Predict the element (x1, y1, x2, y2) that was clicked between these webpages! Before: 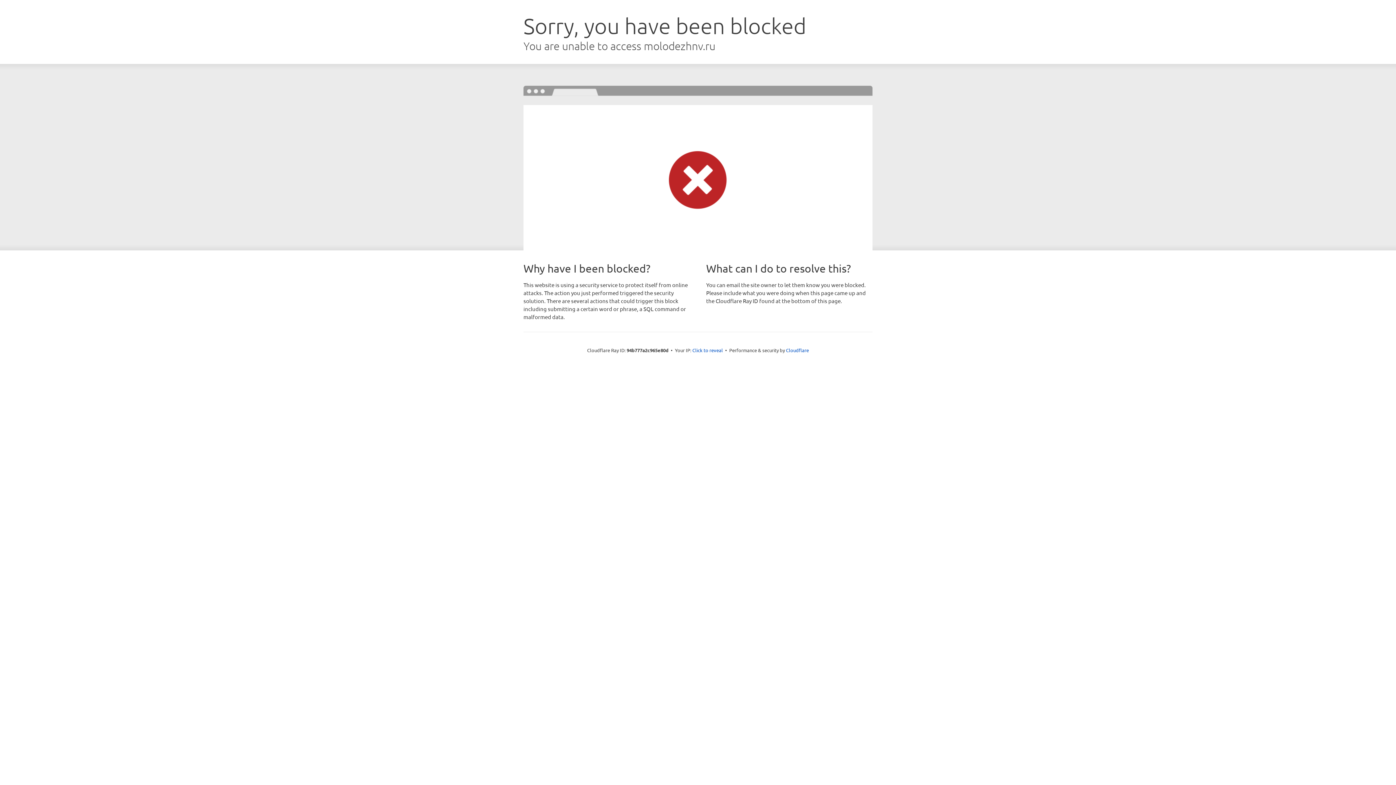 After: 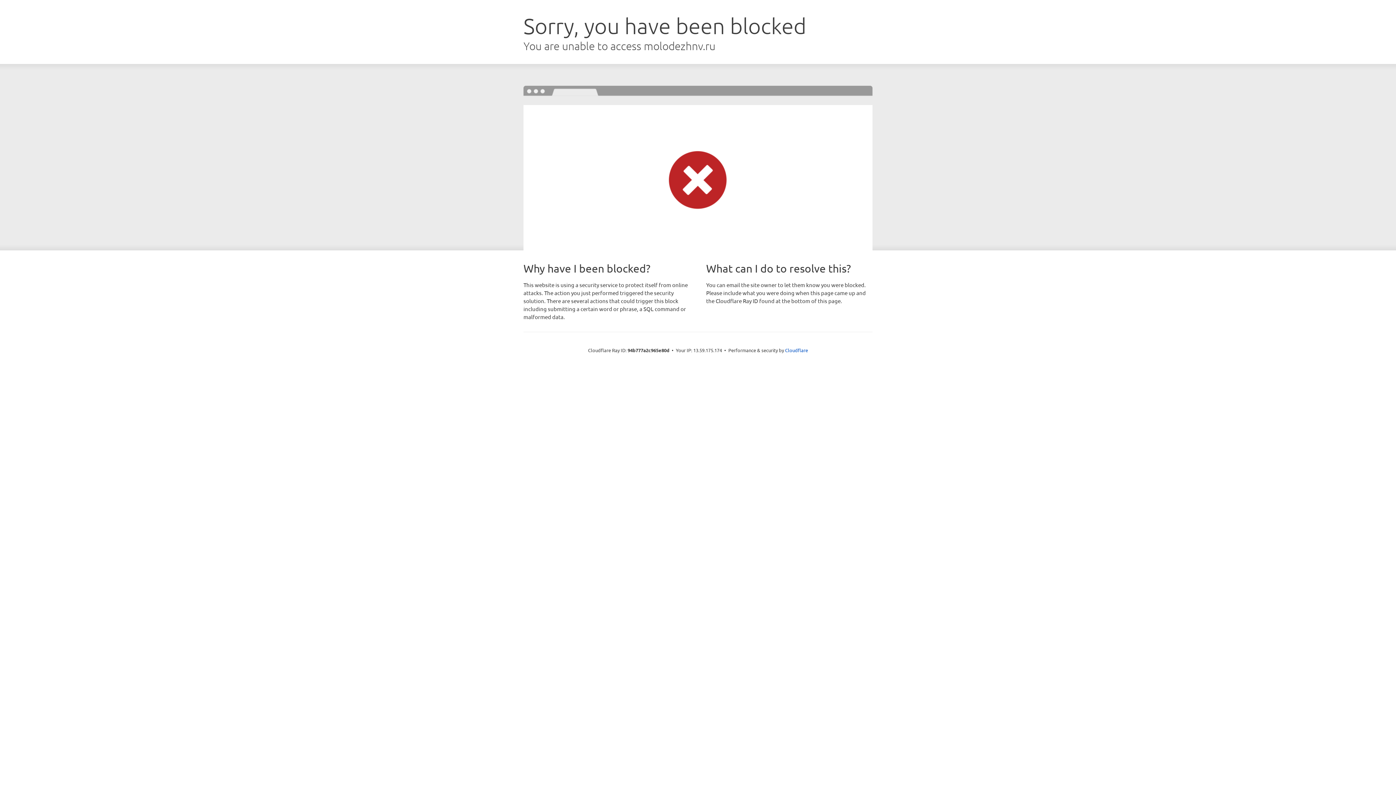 Action: label: Click to reveal bbox: (692, 346, 723, 353)